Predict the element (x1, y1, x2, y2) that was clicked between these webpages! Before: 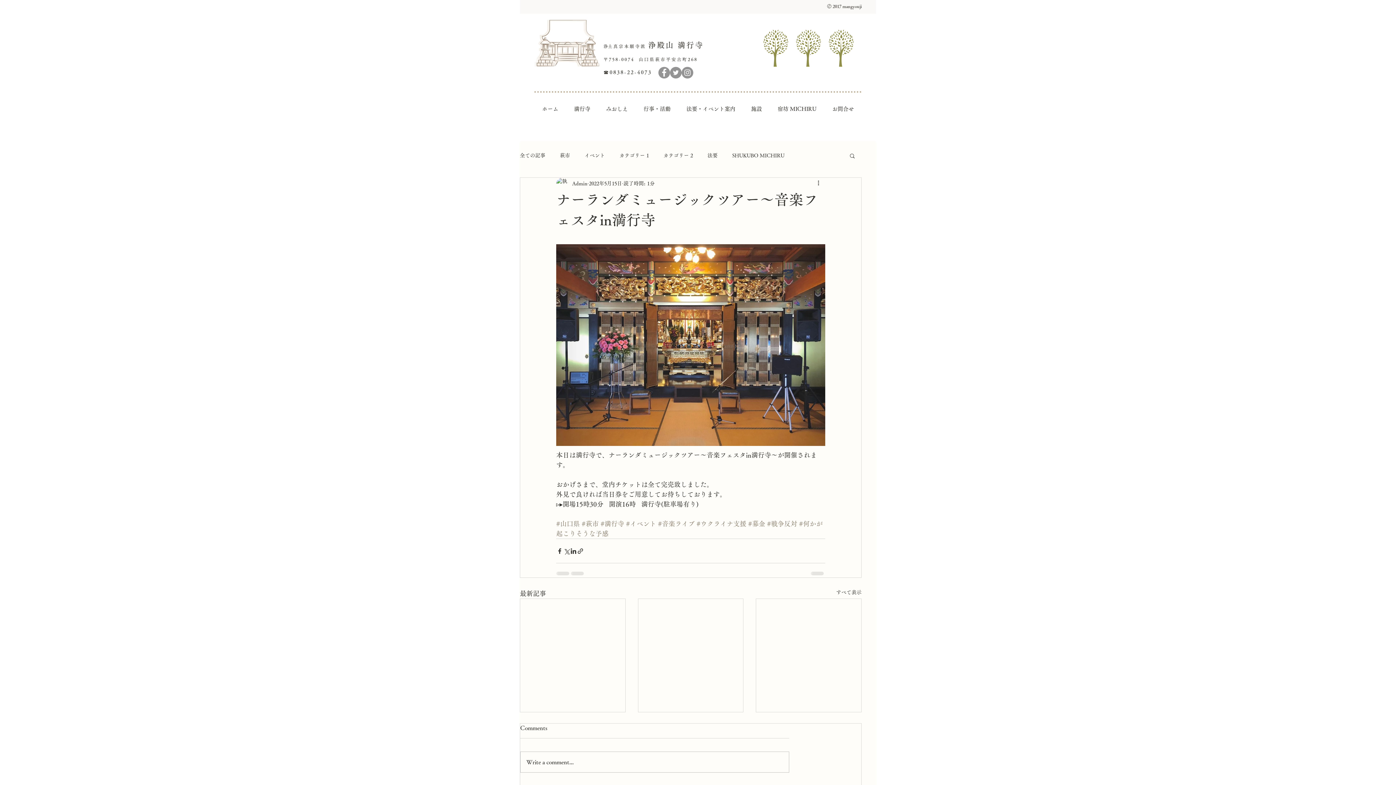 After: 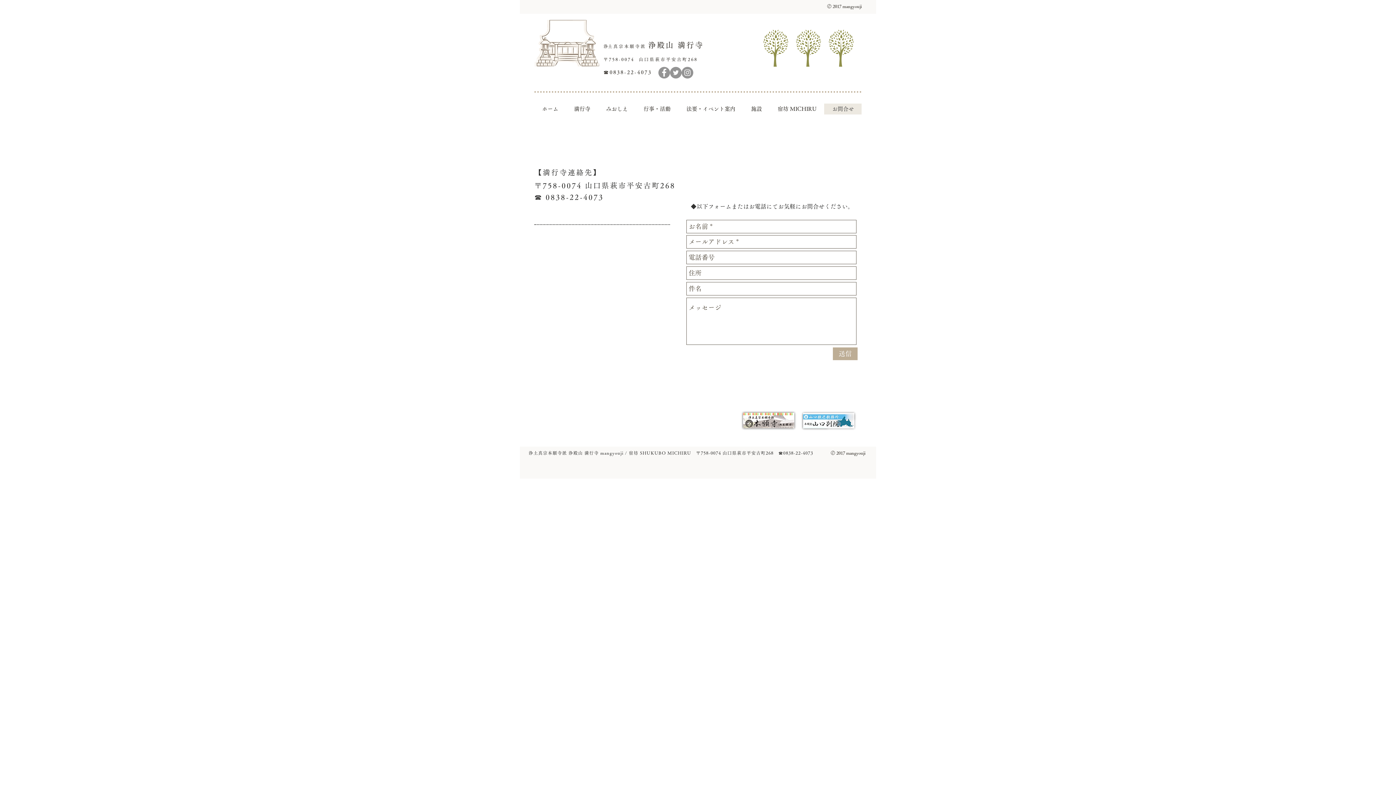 Action: bbox: (648, 41, 704, 49) label: 浄殿山 満行寺